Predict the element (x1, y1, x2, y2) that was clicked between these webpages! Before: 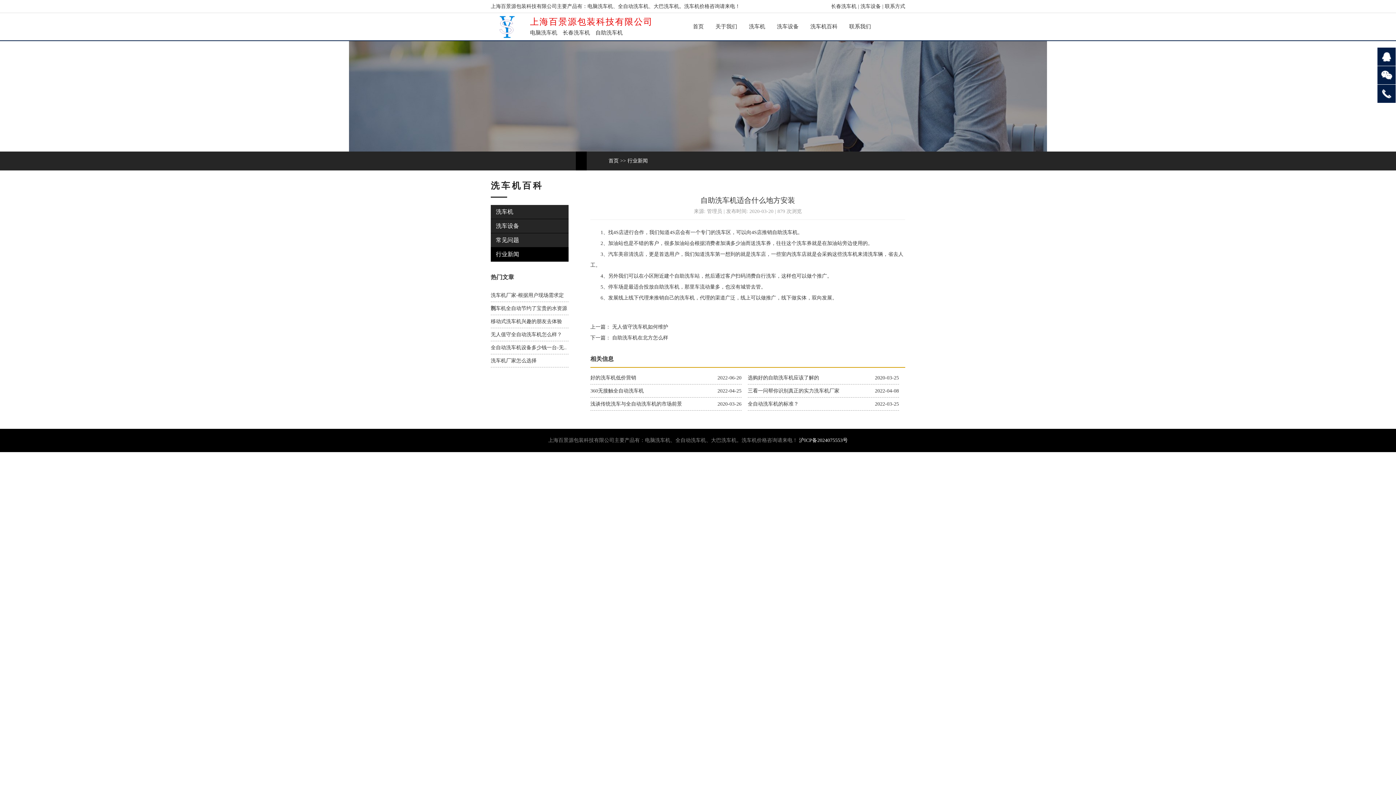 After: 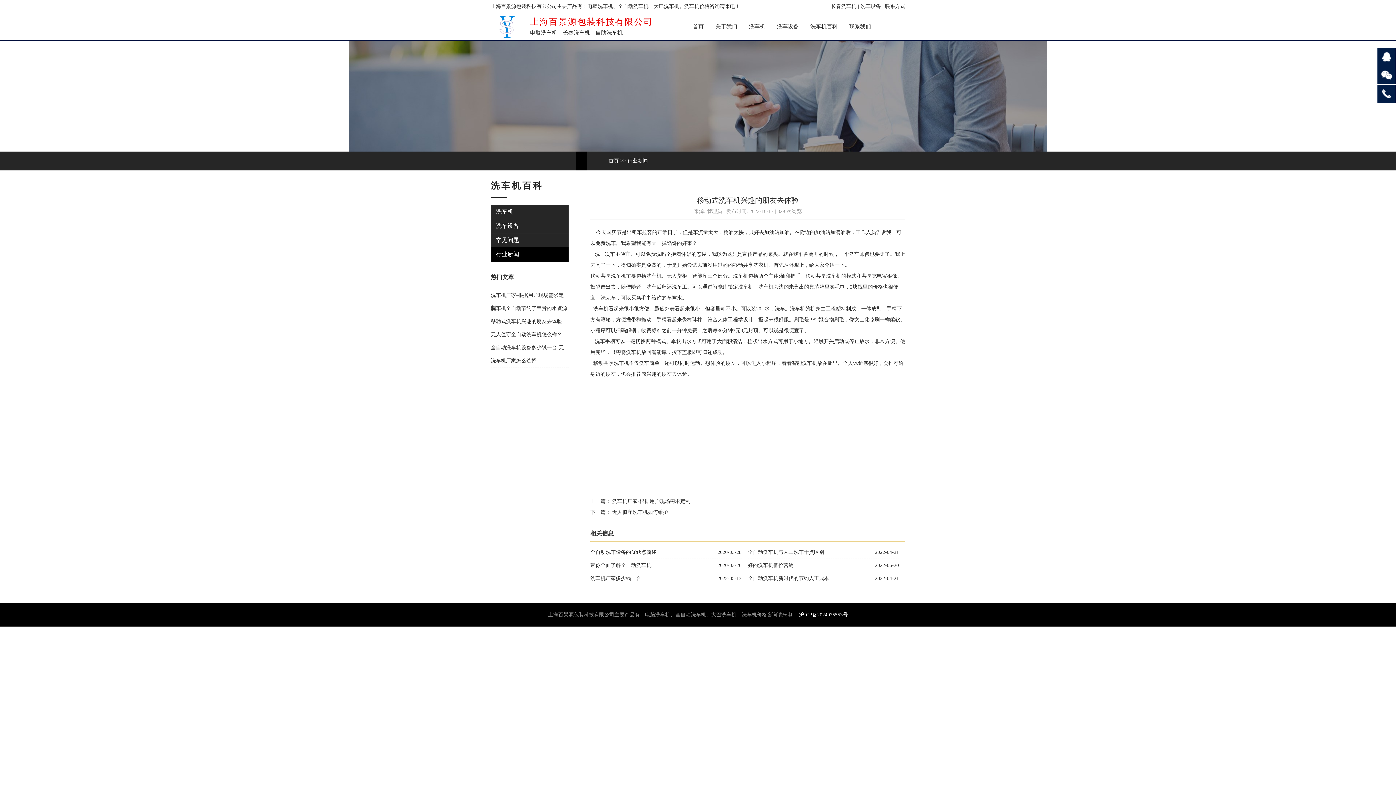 Action: bbox: (490, 318, 562, 324) label: 移动式洗车机兴趣的朋友去体验